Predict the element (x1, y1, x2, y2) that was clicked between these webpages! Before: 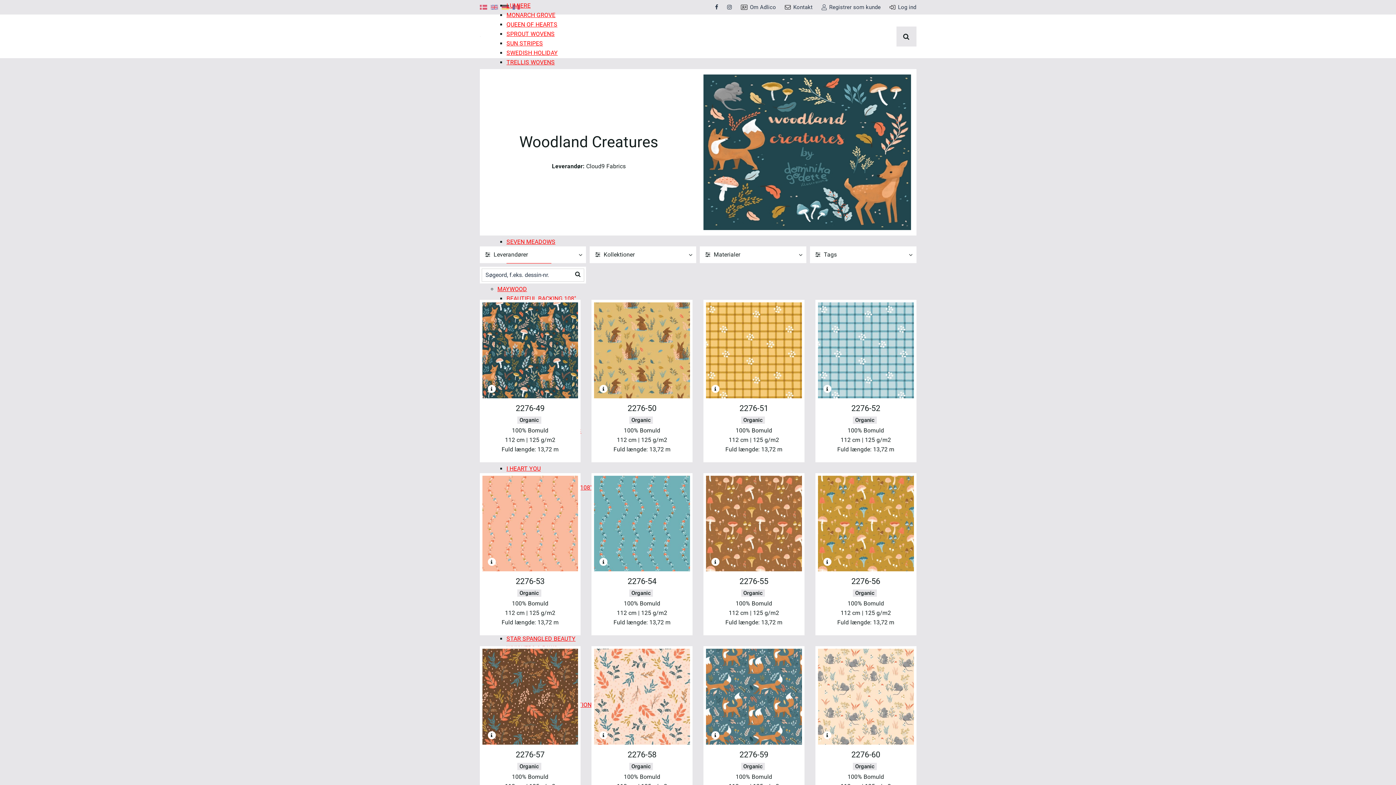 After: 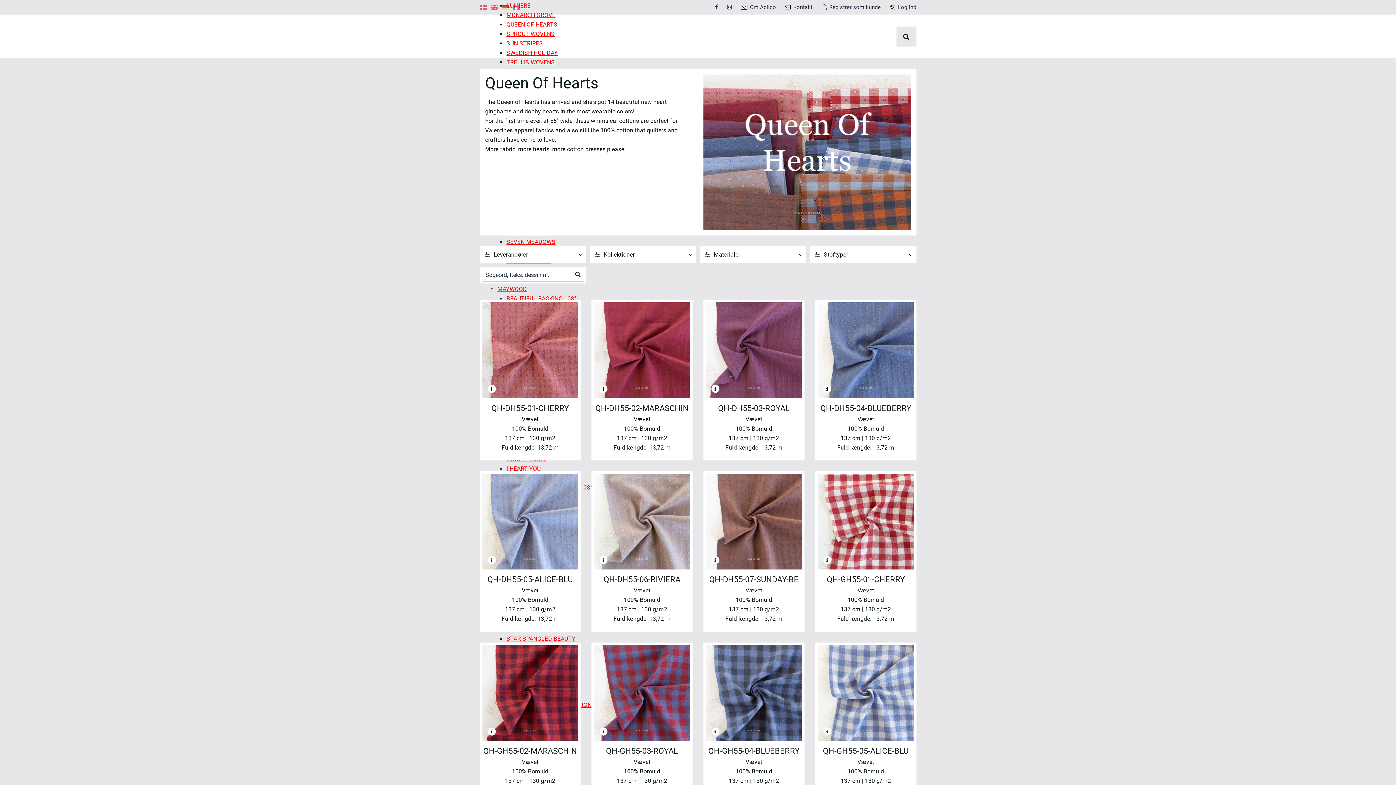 Action: label: QUEEN OF HEARTS bbox: (506, 21, 557, 28)